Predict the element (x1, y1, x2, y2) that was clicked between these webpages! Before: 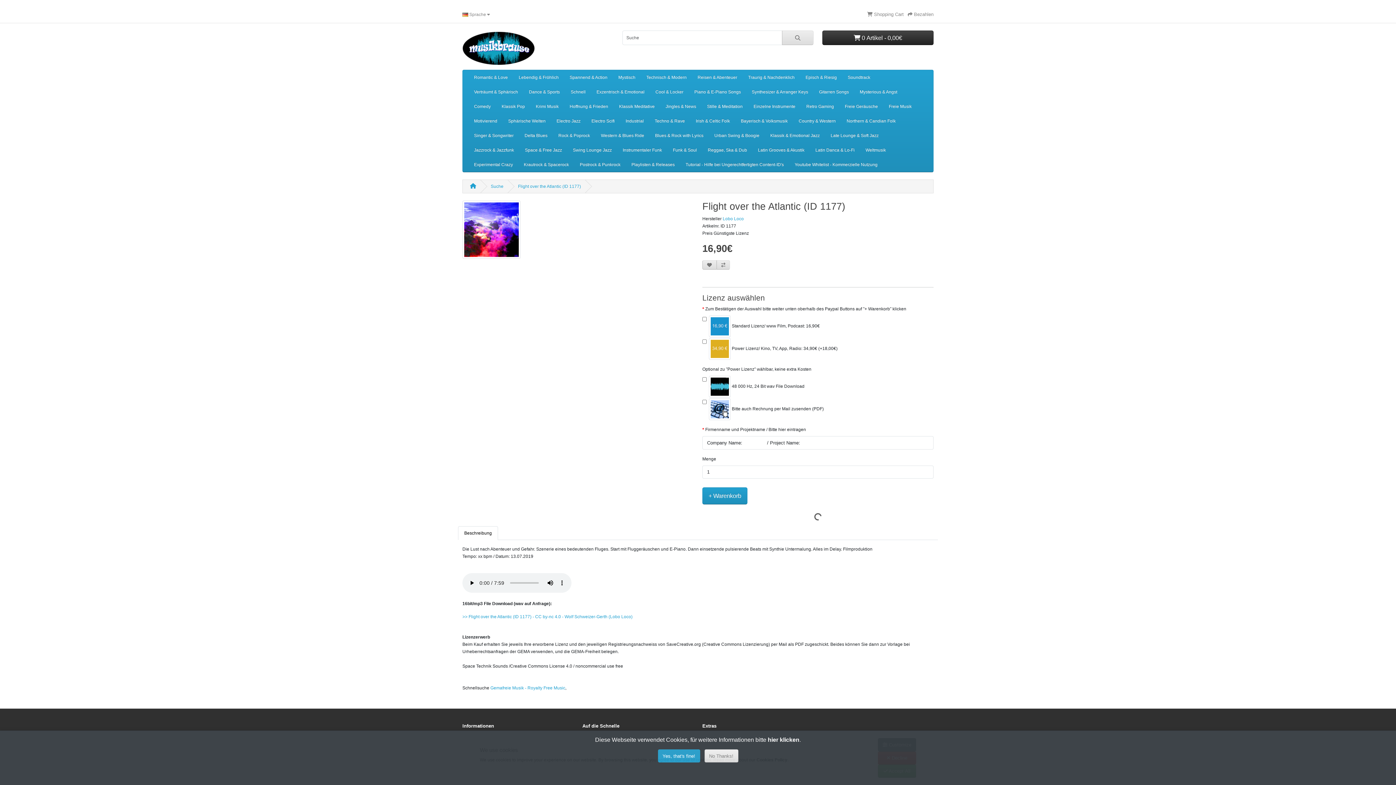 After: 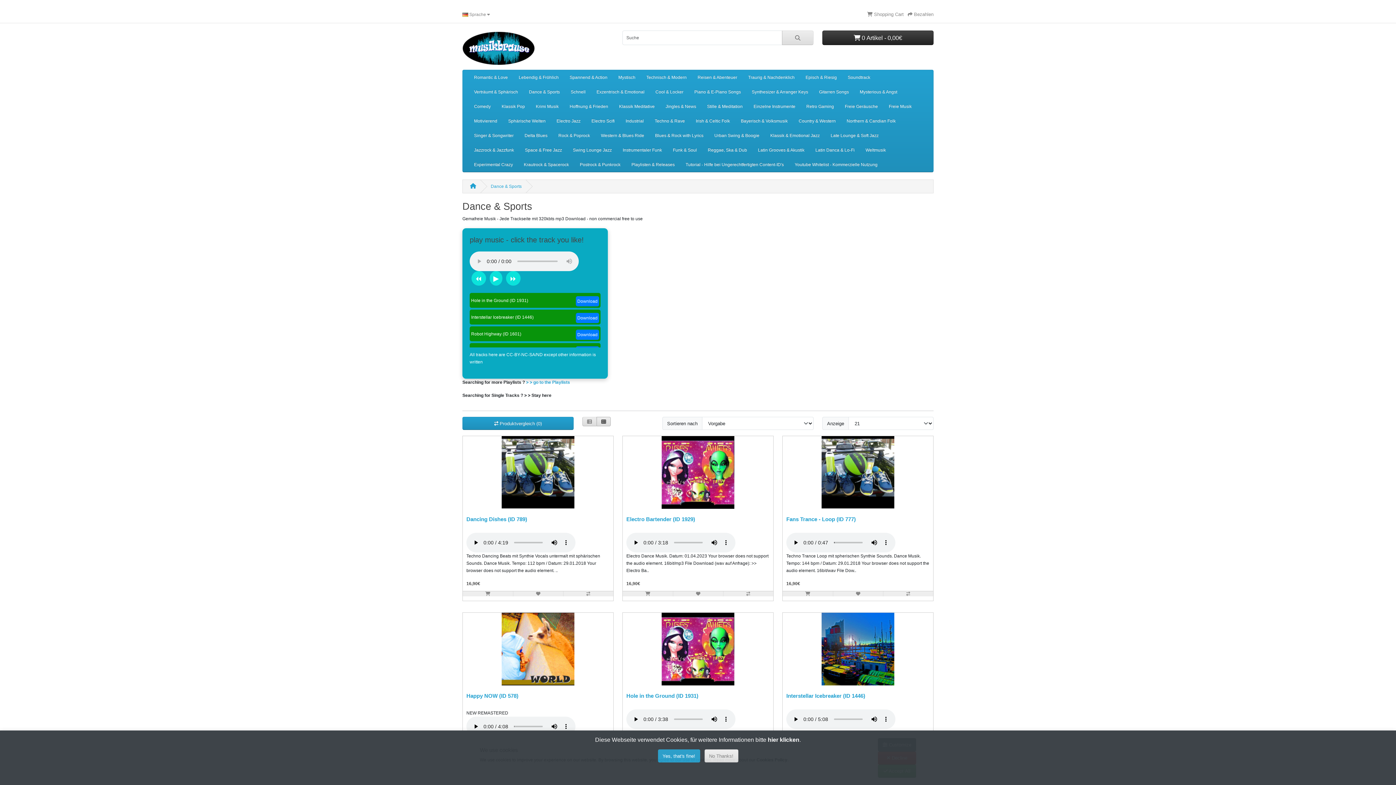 Action: bbox: (523, 84, 565, 99) label: Dance & Sports